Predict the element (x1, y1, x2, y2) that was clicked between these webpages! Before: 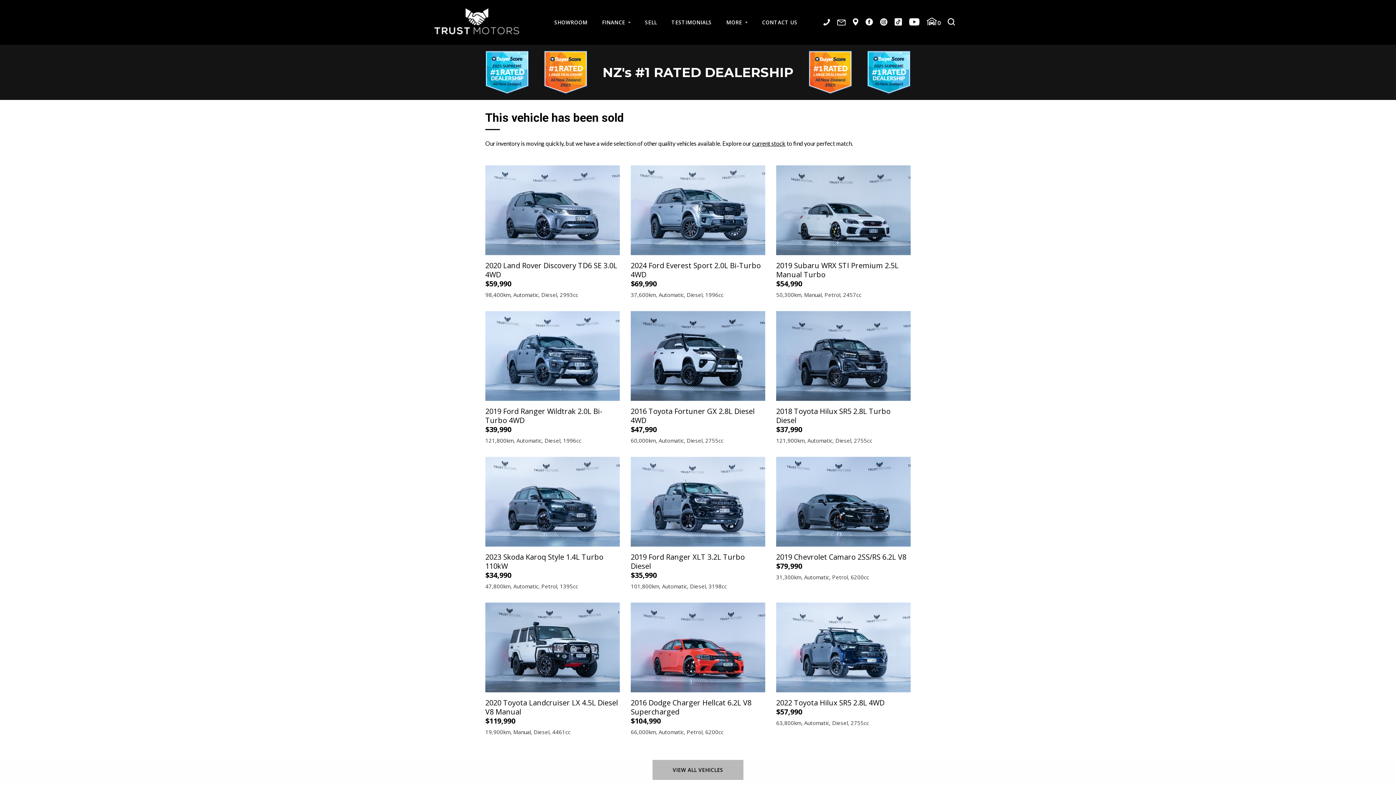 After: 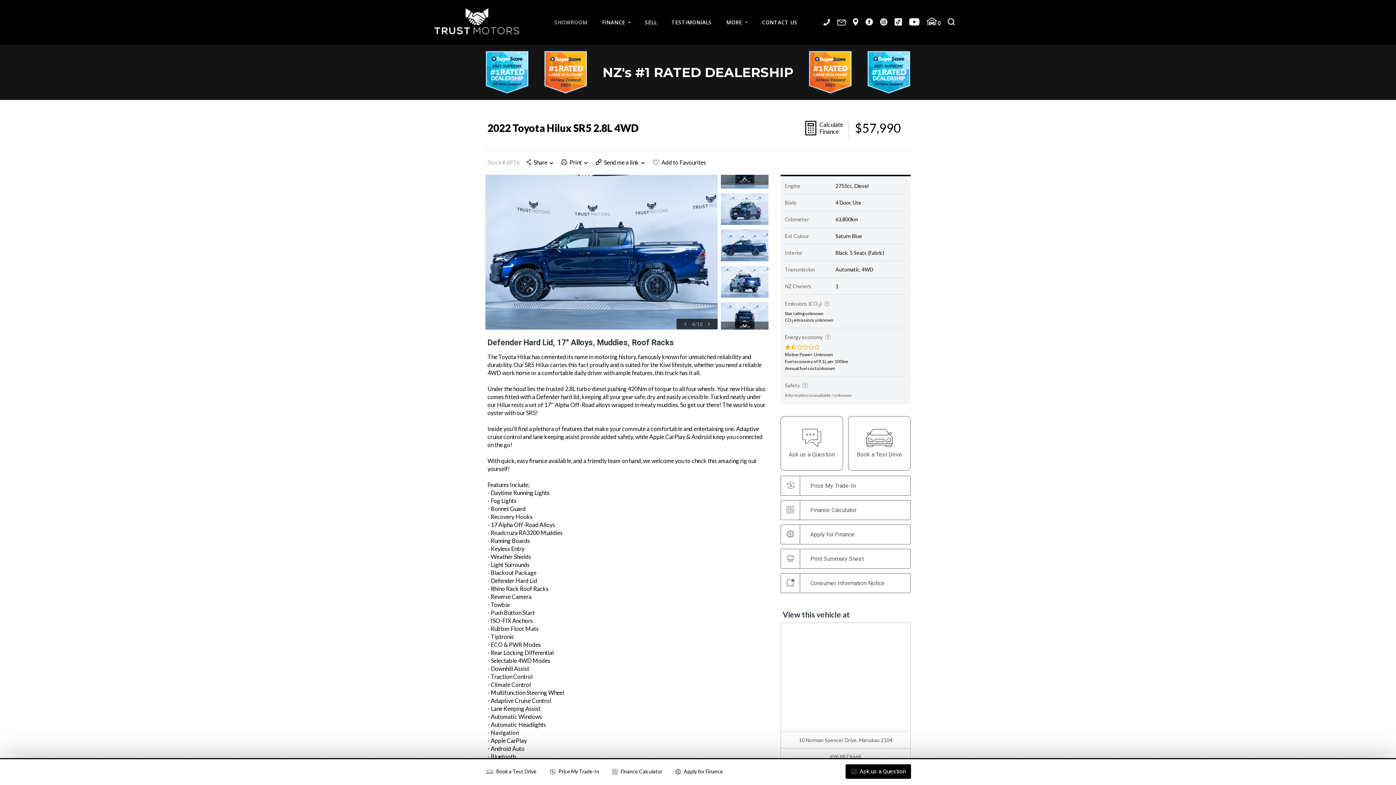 Action: bbox: (776, 643, 910, 650)